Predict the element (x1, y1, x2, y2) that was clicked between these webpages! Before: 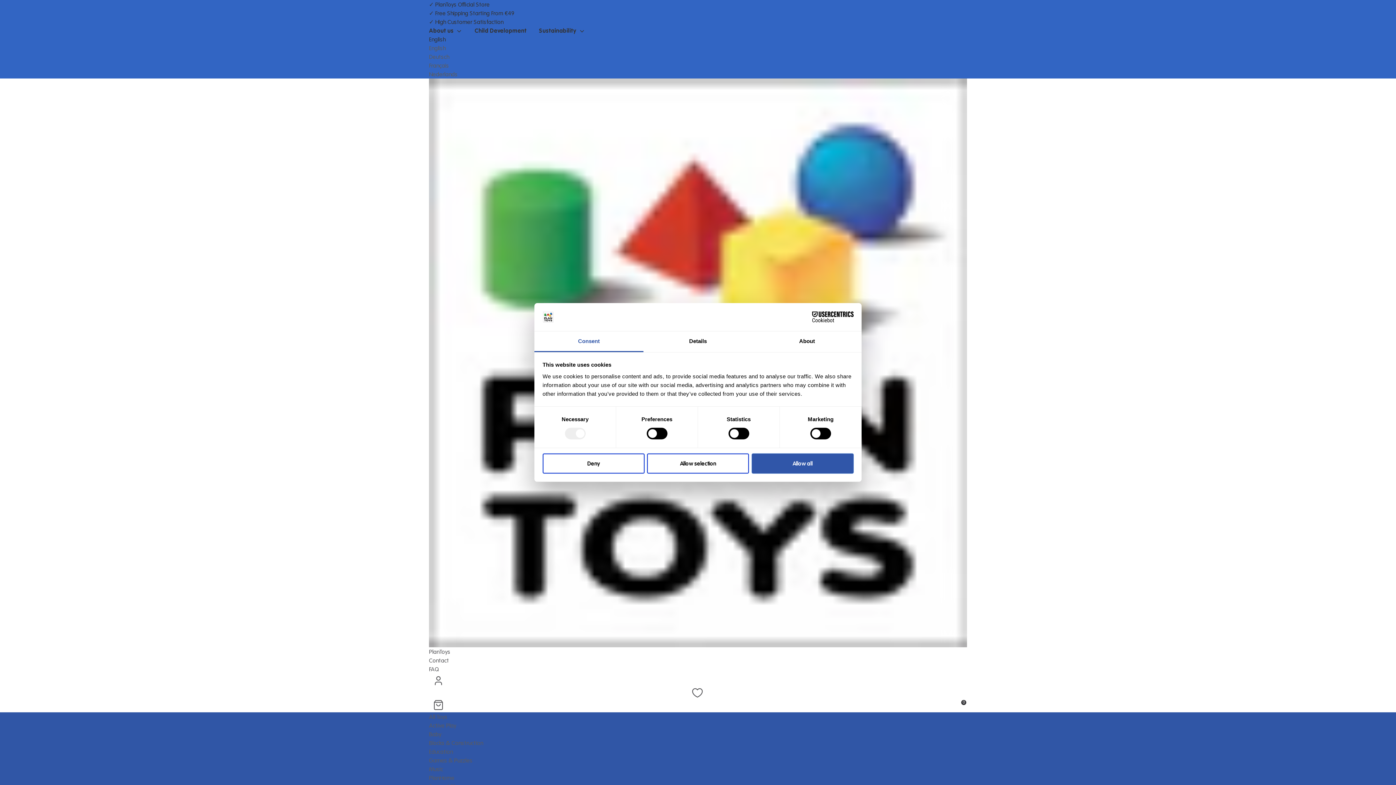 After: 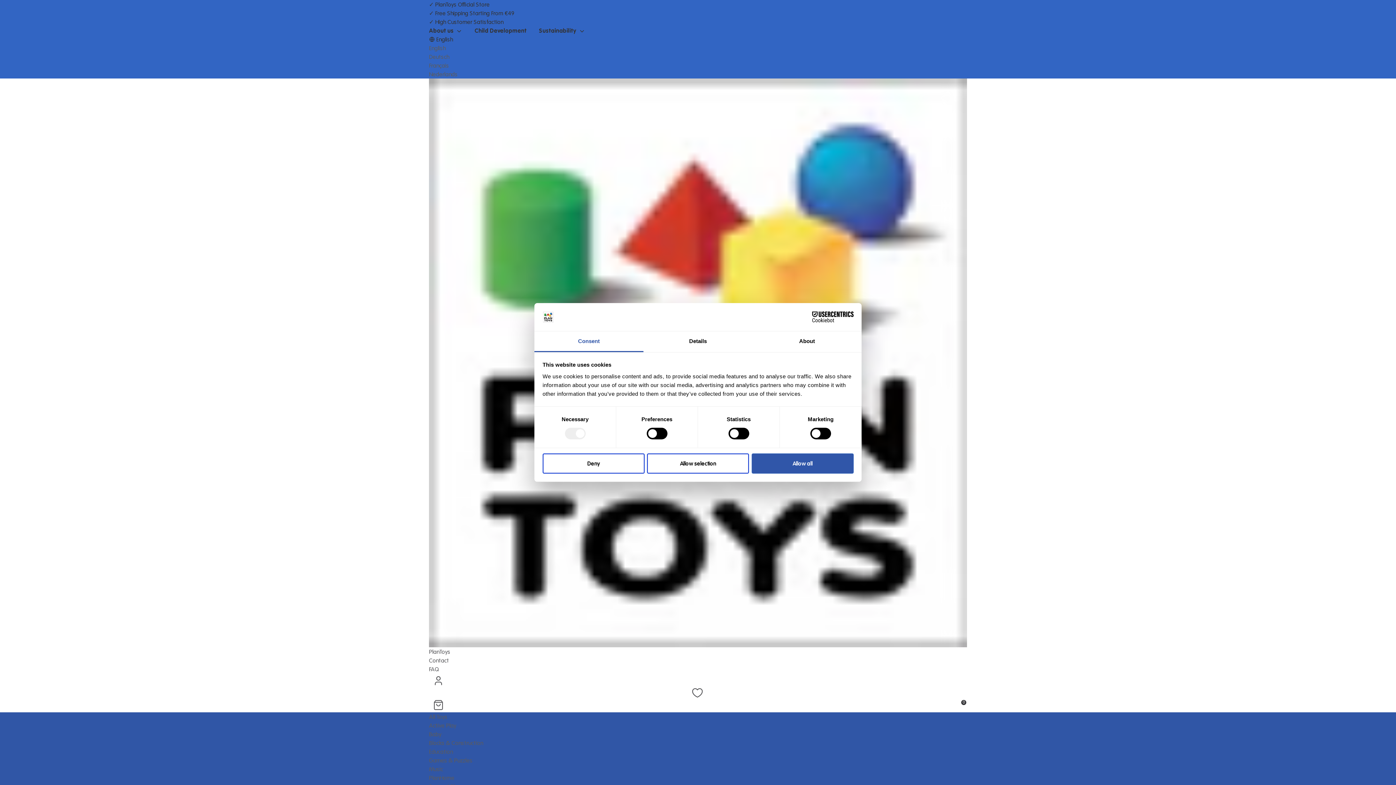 Action: bbox: (429, 721, 456, 729) label: Active Play